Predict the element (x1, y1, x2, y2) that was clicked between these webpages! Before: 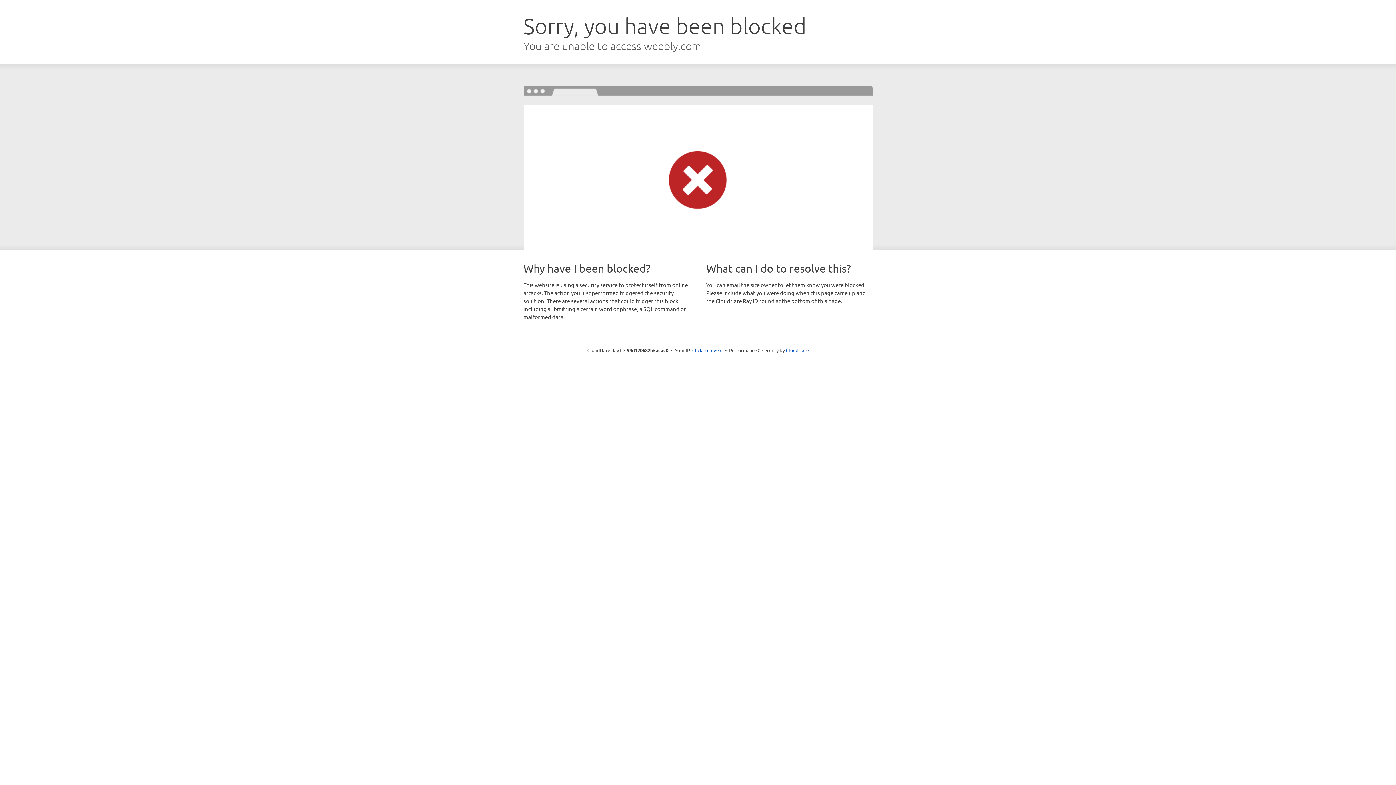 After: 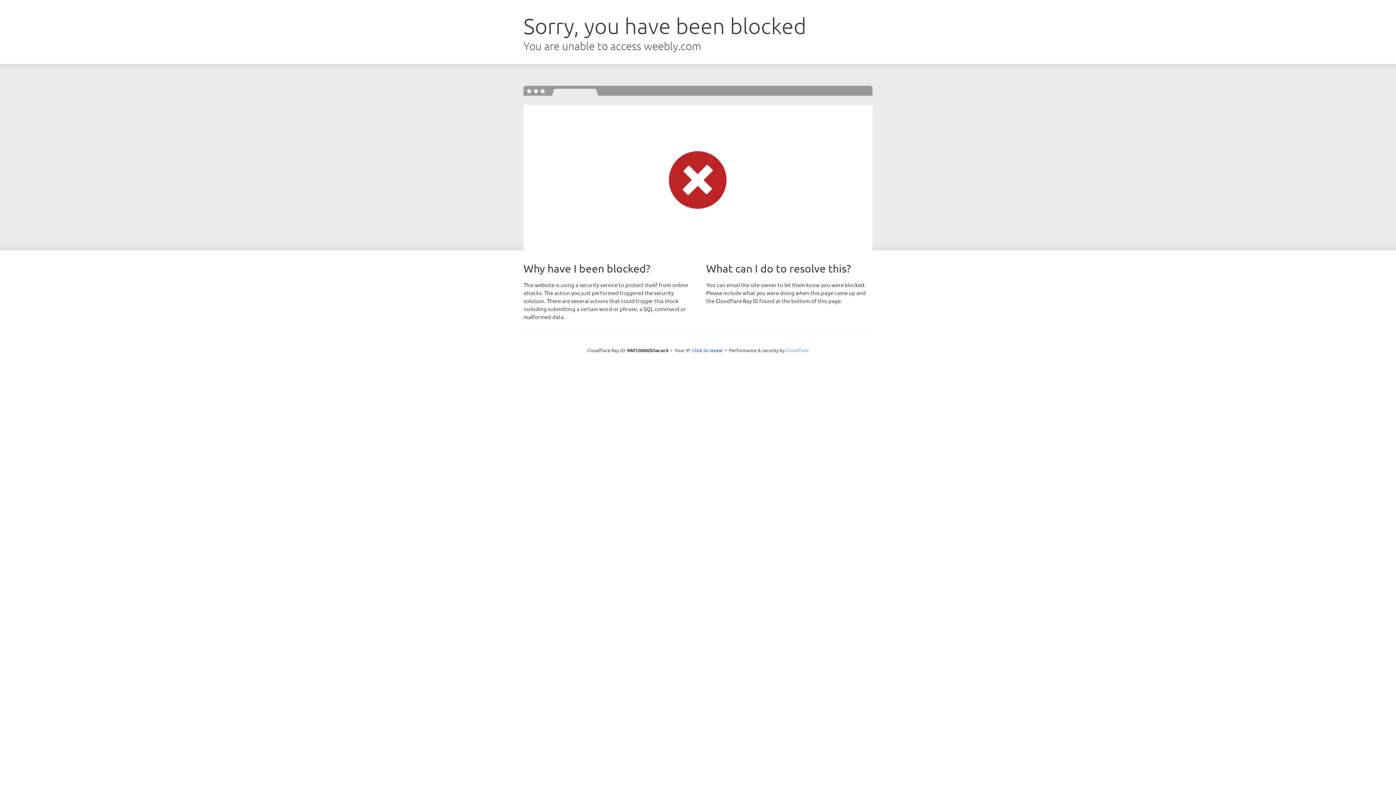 Action: bbox: (786, 347, 808, 353) label: Cloudflare